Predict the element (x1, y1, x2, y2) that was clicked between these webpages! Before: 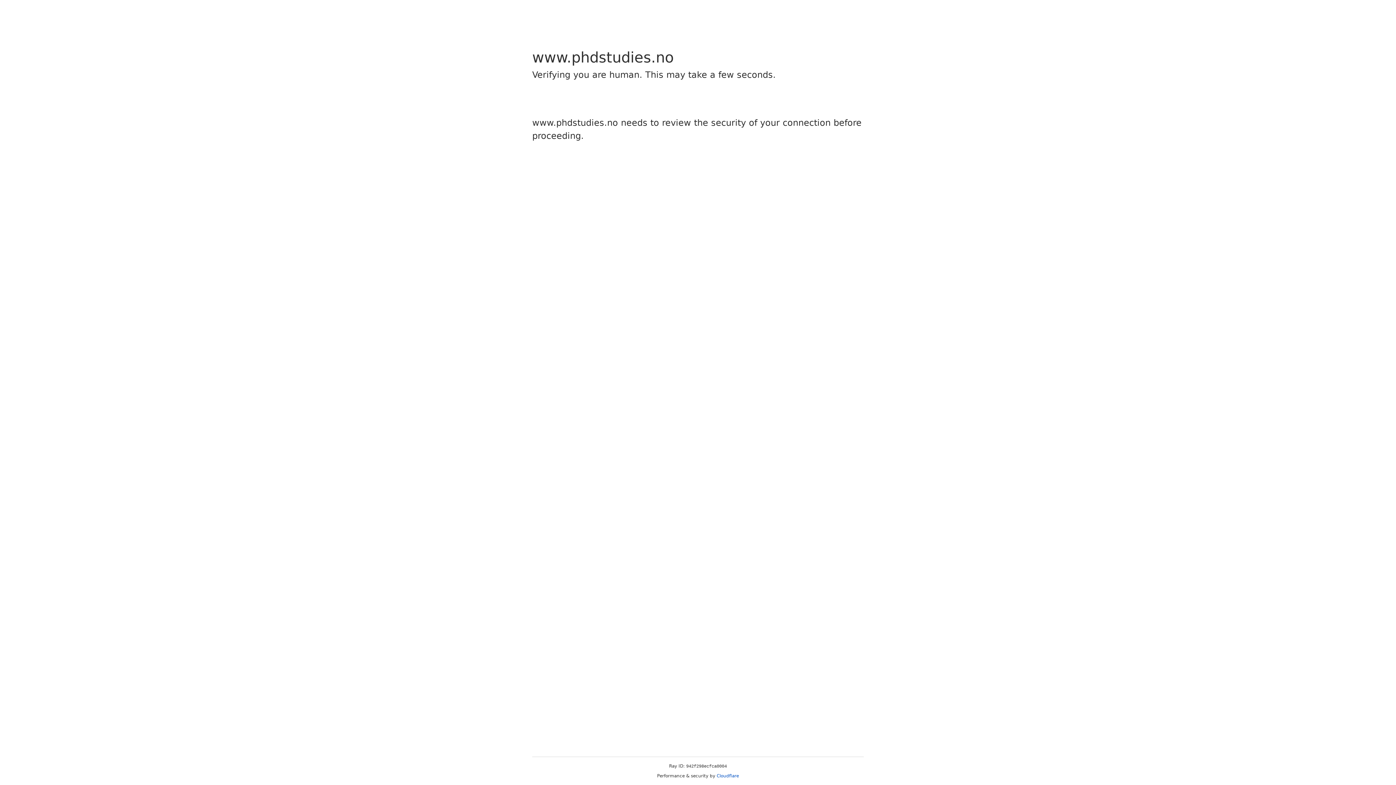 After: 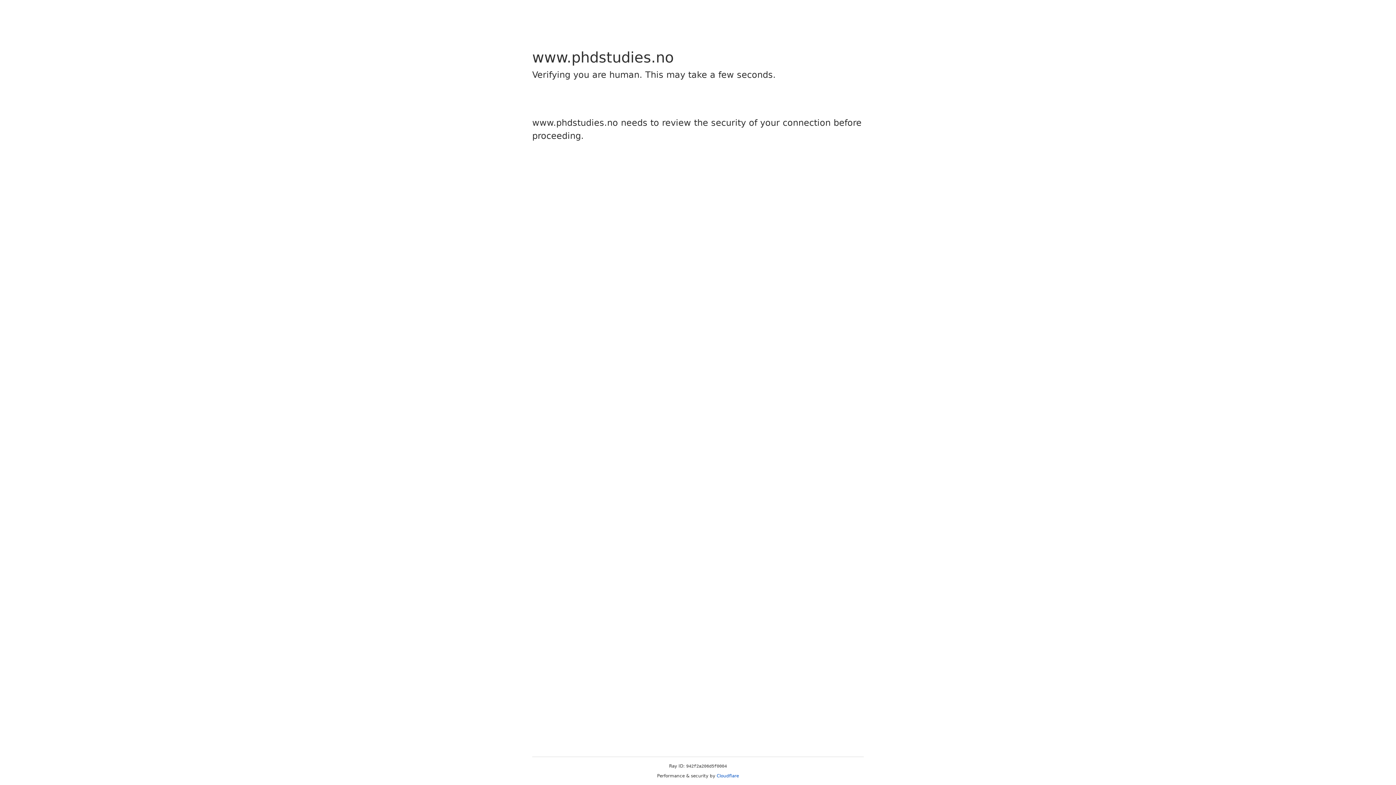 Action: label: Cloudflare bbox: (716, 773, 739, 778)